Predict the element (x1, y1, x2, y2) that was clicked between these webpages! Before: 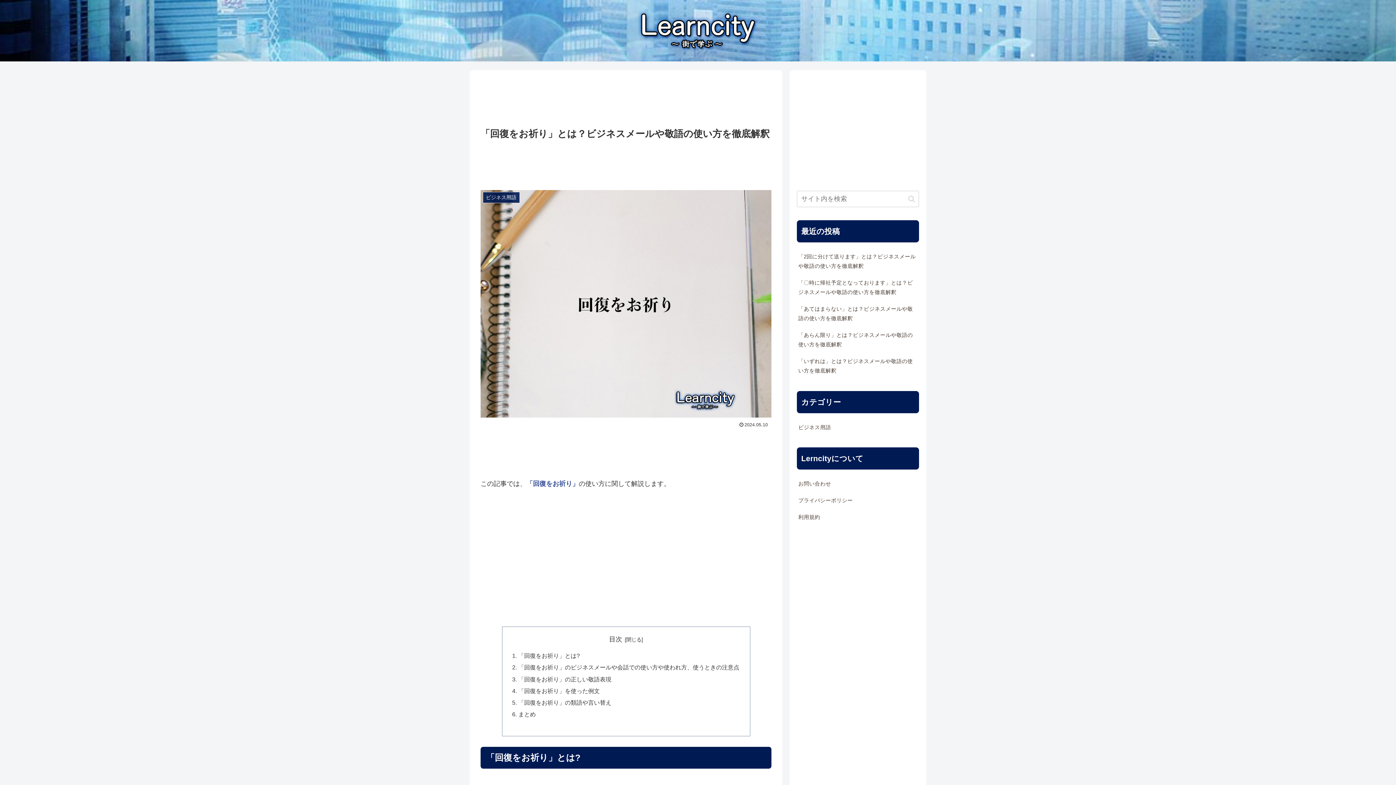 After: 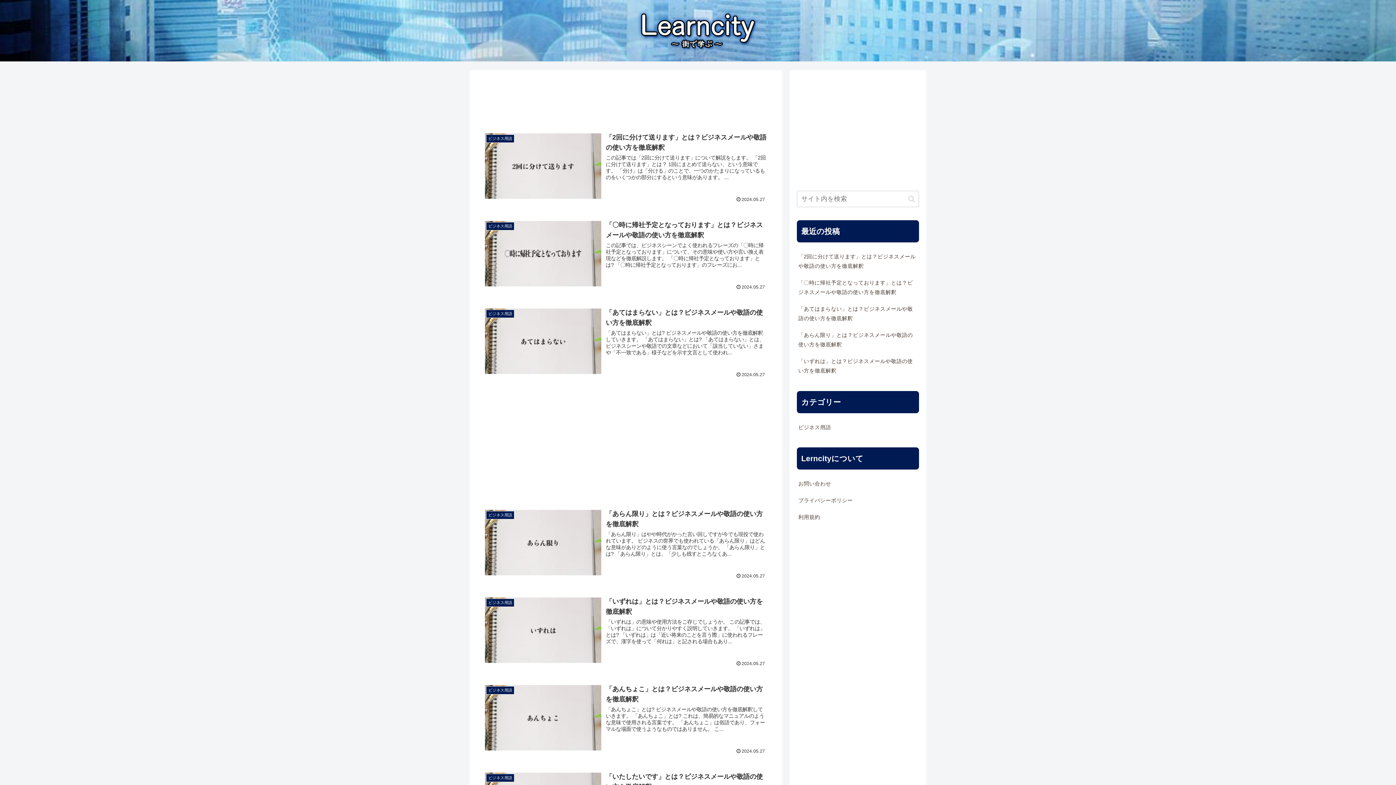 Action: bbox: (616, 9, 780, 57)